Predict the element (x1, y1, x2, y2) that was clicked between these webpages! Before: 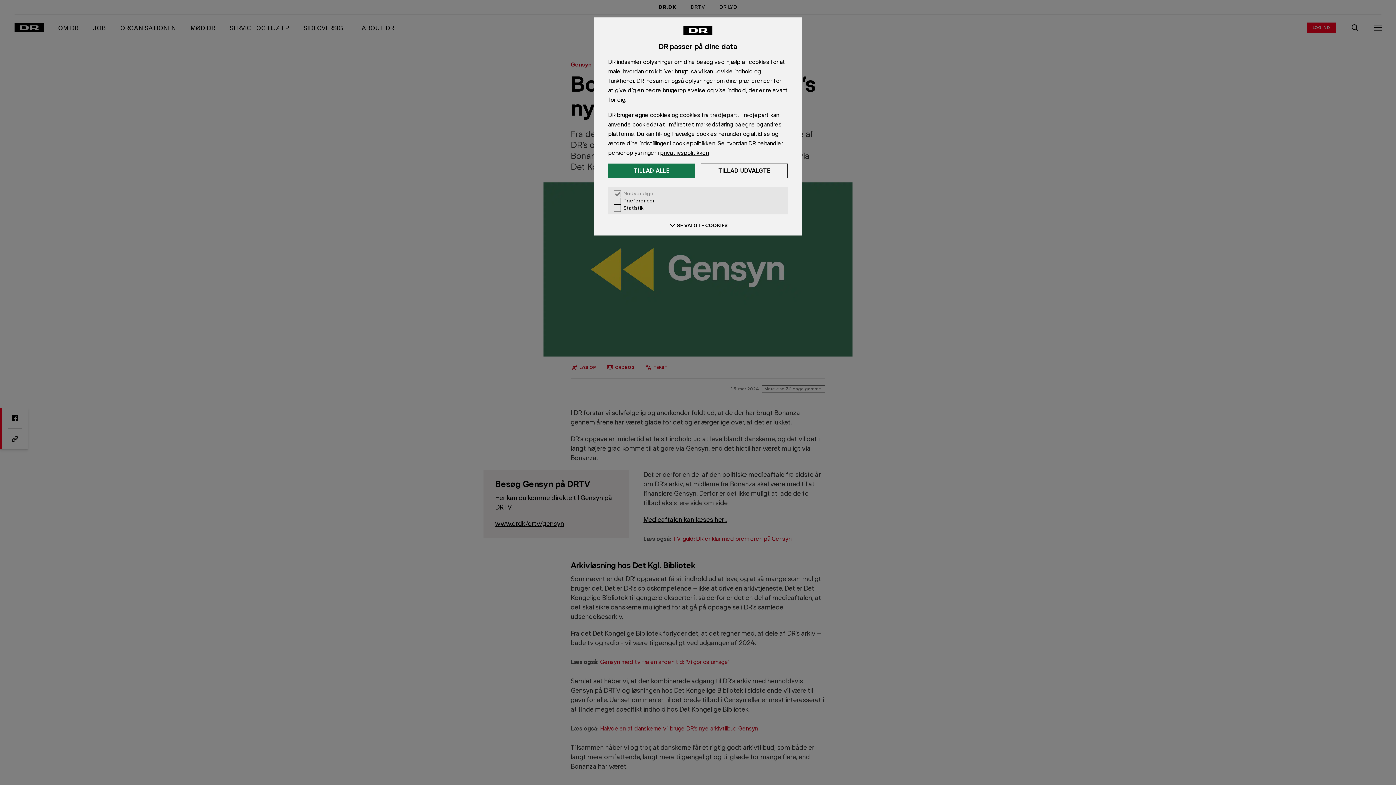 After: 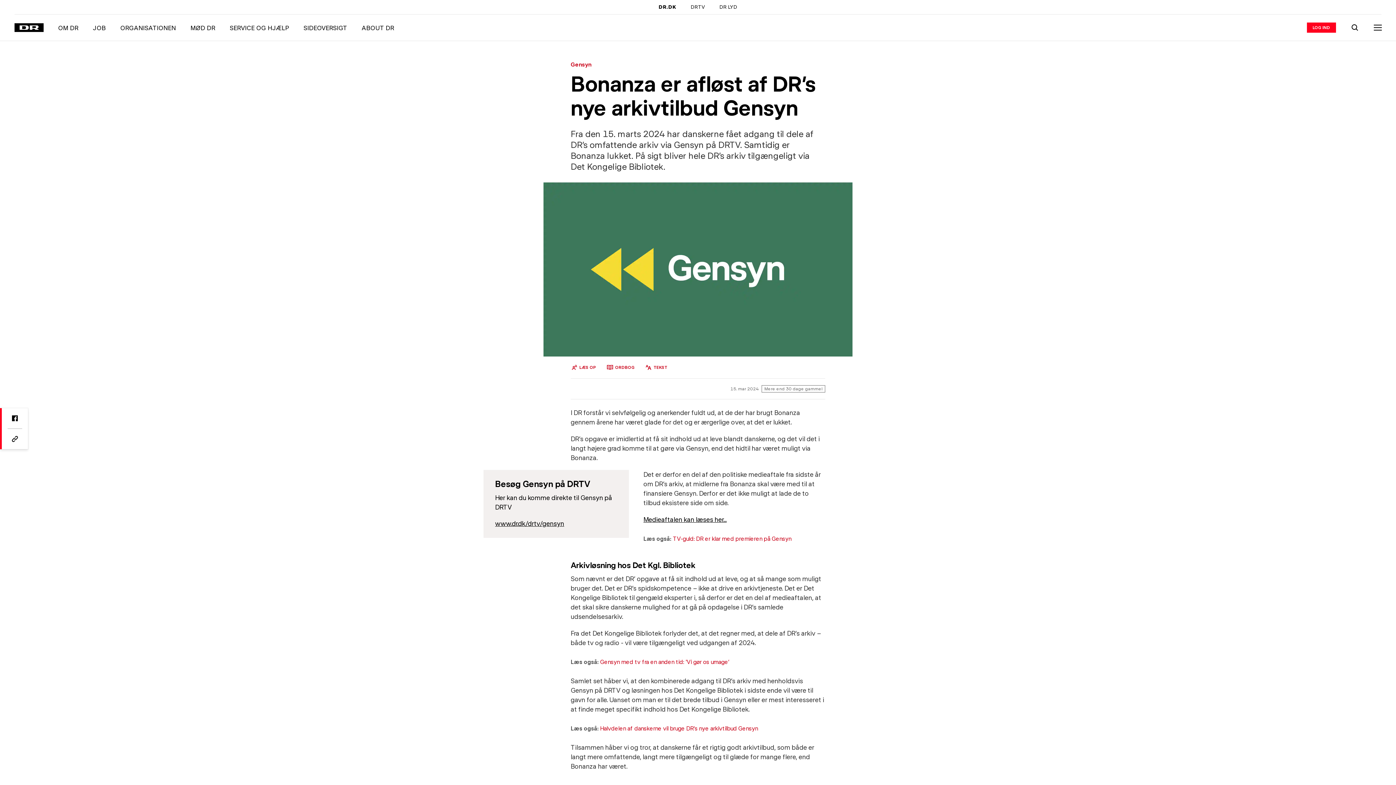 Action: label: Tillad udvalgte bbox: (701, 163, 788, 178)